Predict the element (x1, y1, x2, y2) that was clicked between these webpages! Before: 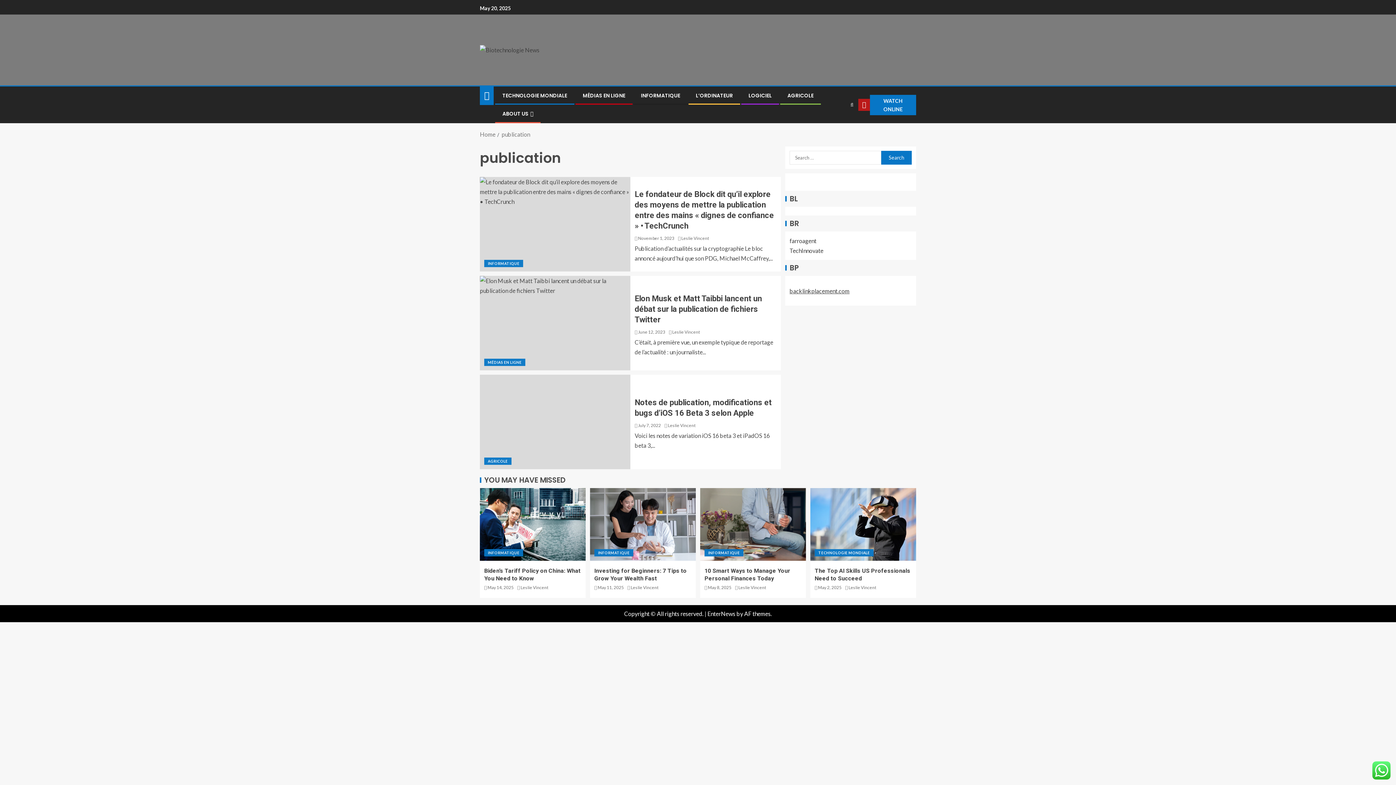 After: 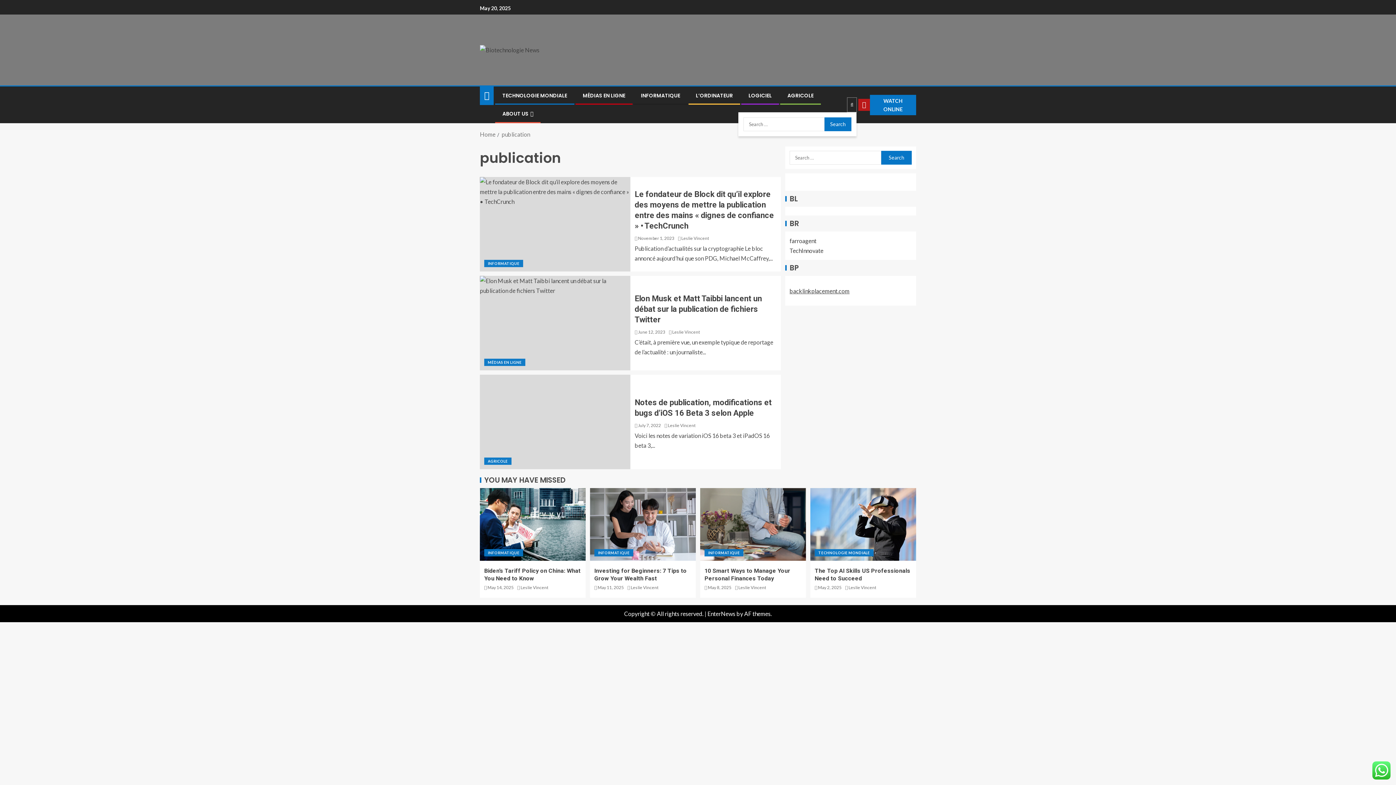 Action: label: Search bbox: (847, 97, 856, 112)